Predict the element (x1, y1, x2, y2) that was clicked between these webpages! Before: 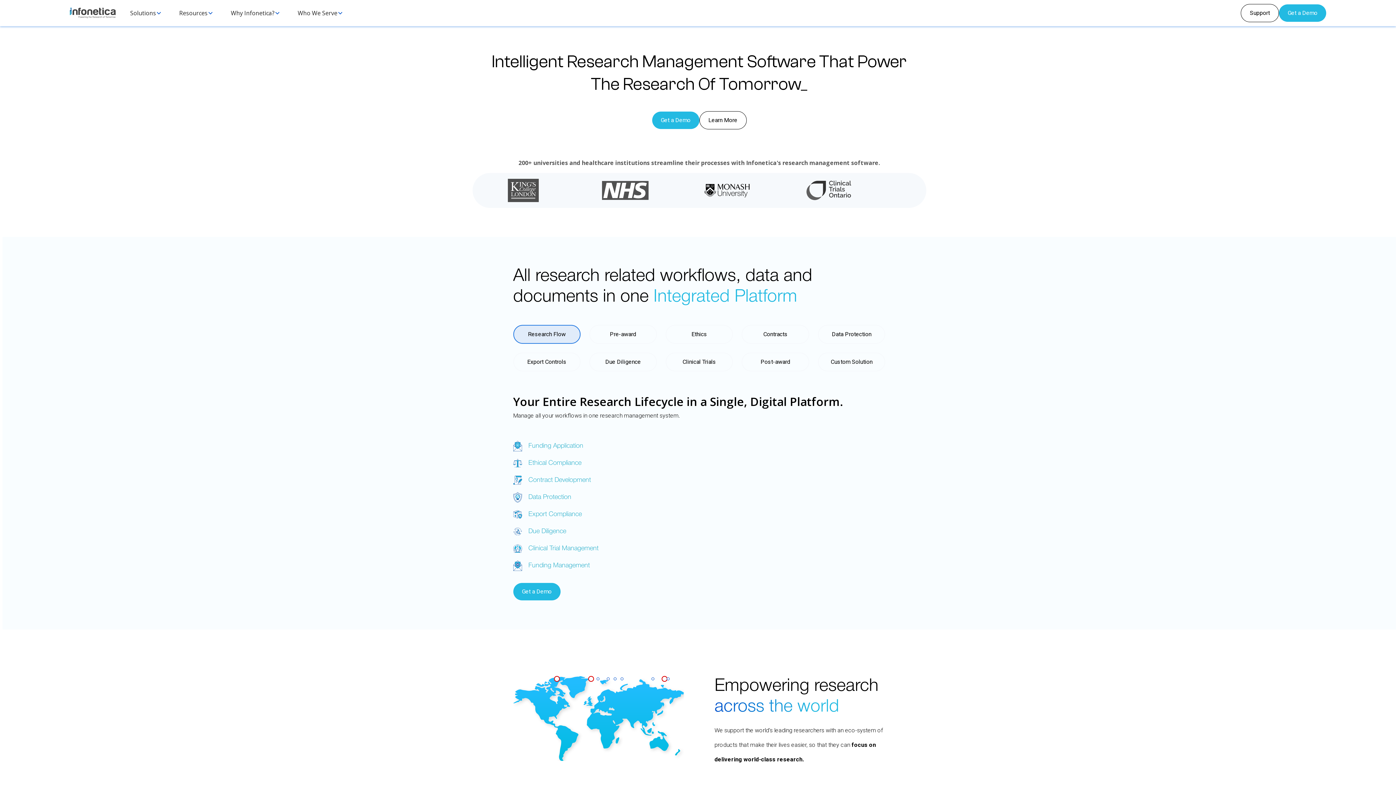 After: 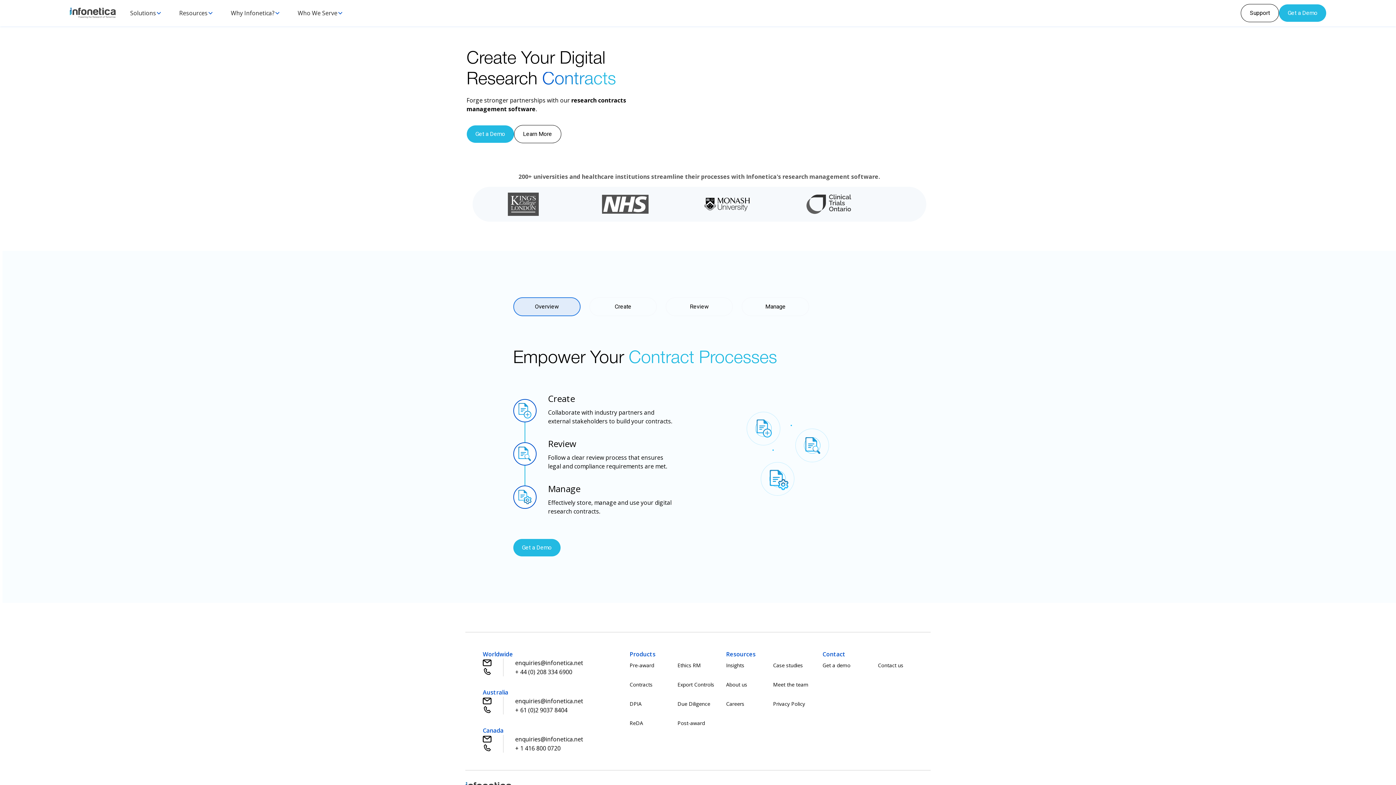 Action: bbox: (527, 474, 591, 486) label: Contract Development